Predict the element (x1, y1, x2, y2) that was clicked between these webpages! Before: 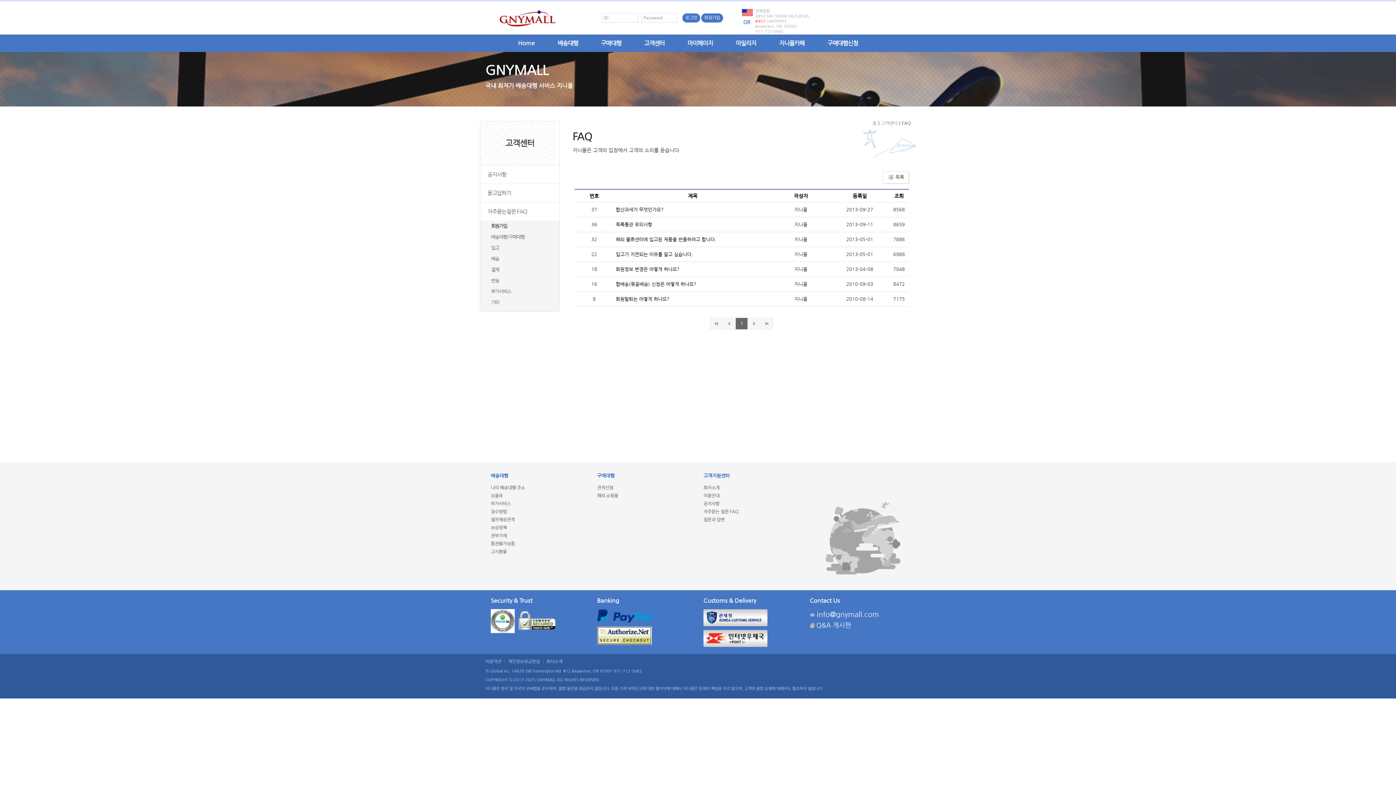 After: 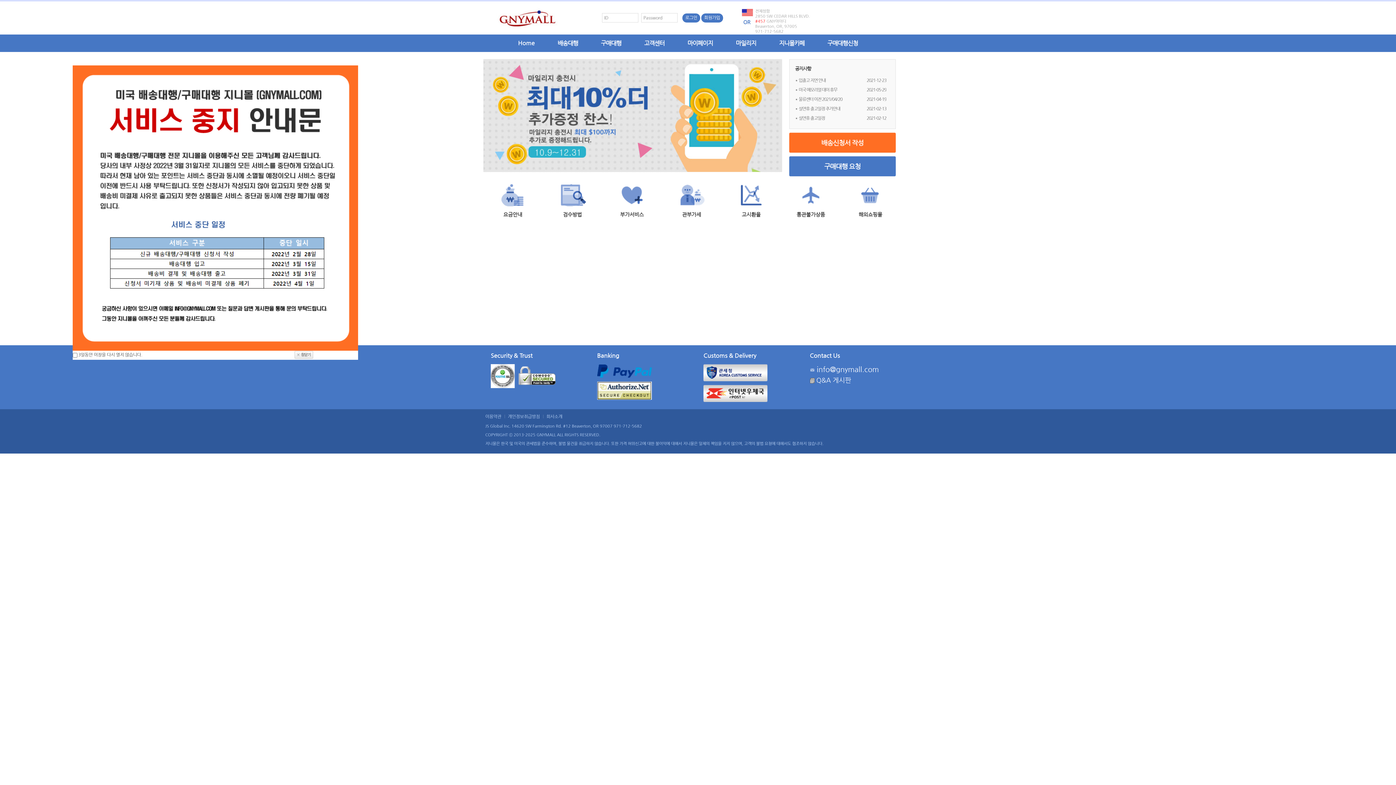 Action: bbox: (509, 34, 544, 52) label: Home